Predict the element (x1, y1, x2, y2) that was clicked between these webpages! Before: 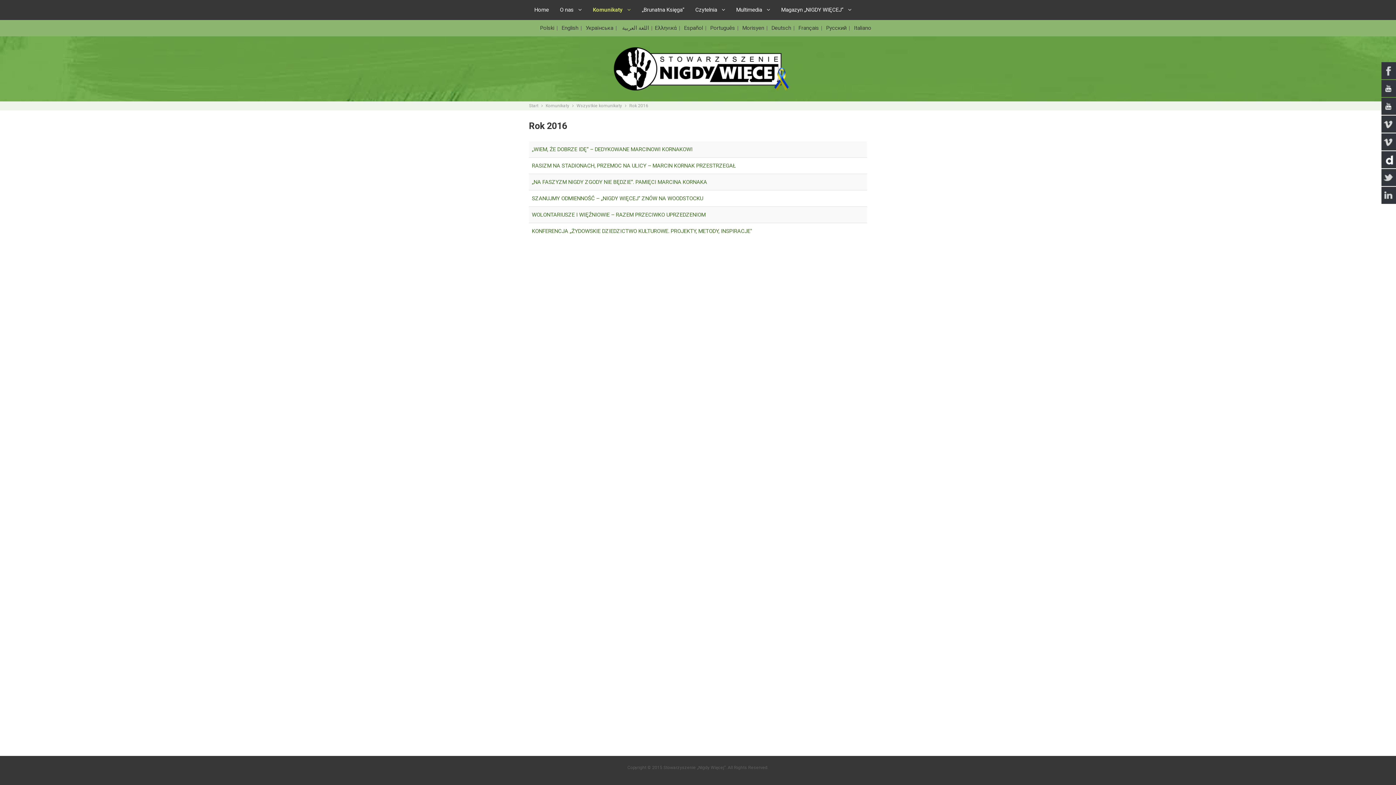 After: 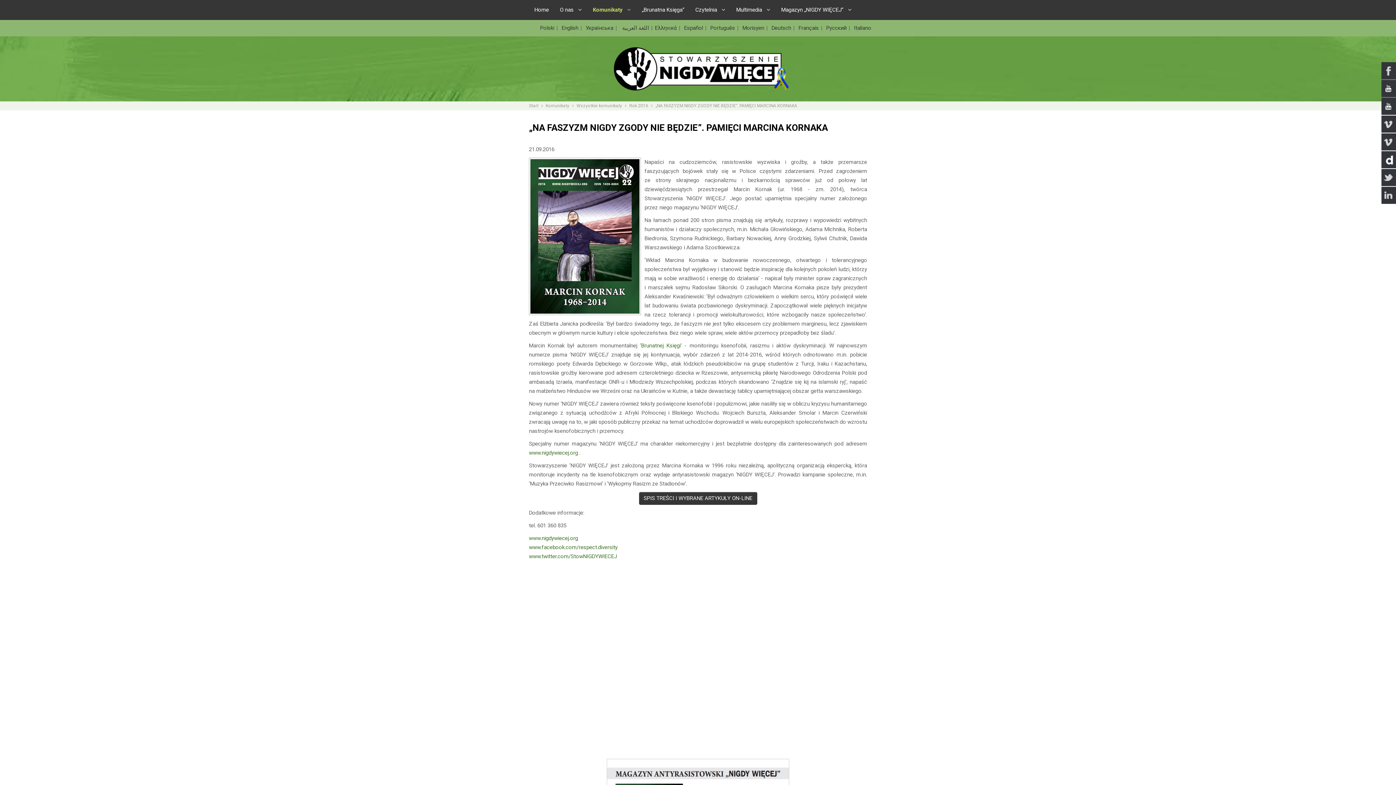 Action: label: „NA FASZYZM NIGDY ZGODY NIE BĘDZIE”. PAMIĘCI MARCINA KORNAKA bbox: (532, 179, 707, 185)